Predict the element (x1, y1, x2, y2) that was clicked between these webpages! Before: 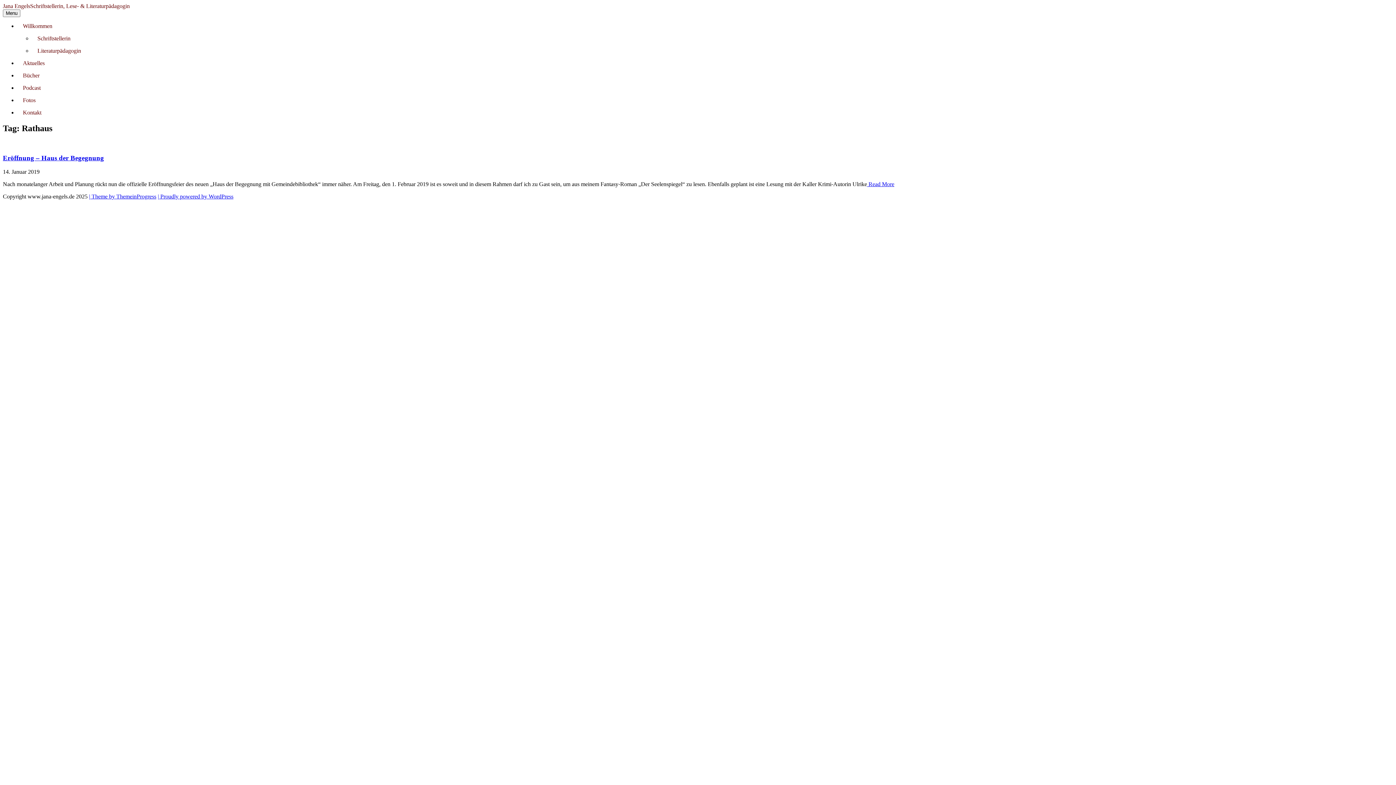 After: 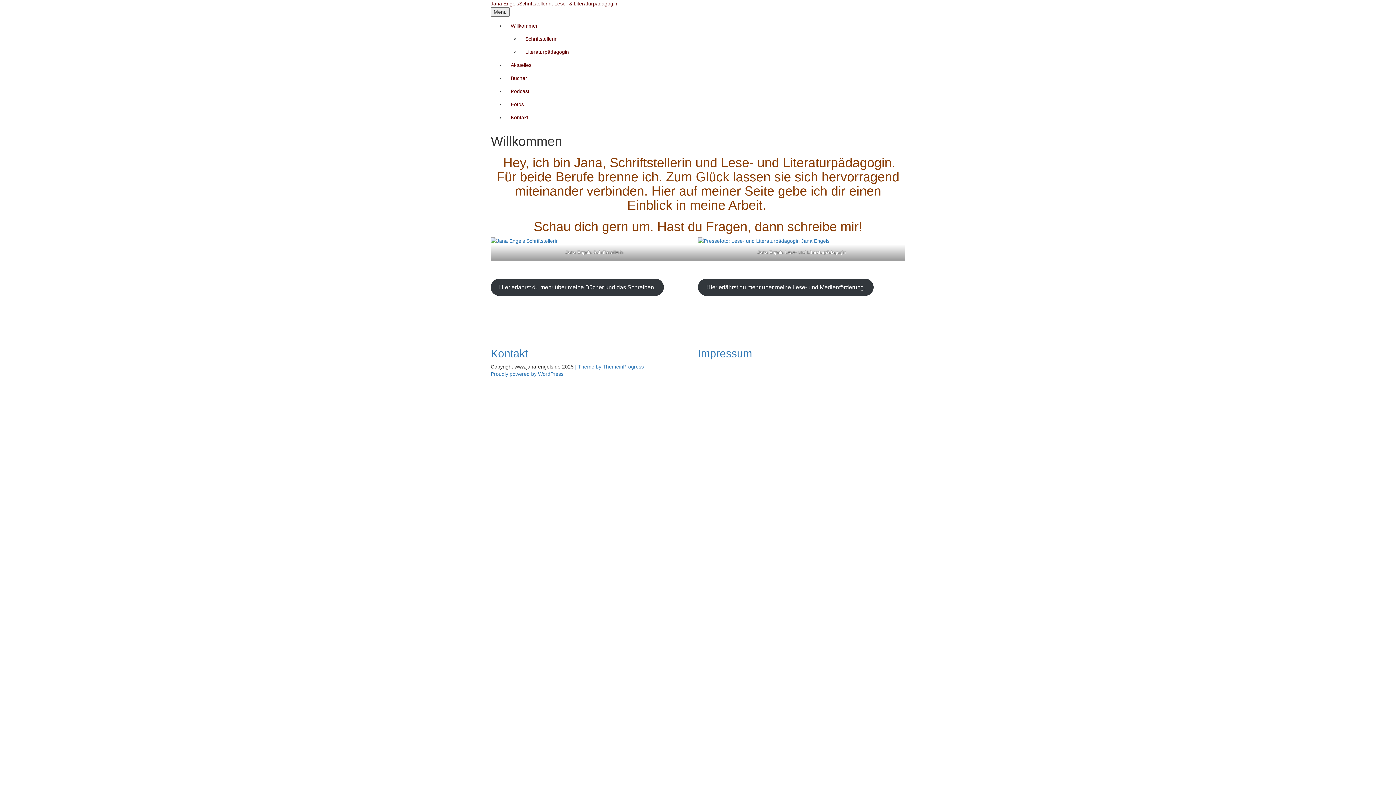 Action: bbox: (22, 22, 1388, 29) label: Willkommen